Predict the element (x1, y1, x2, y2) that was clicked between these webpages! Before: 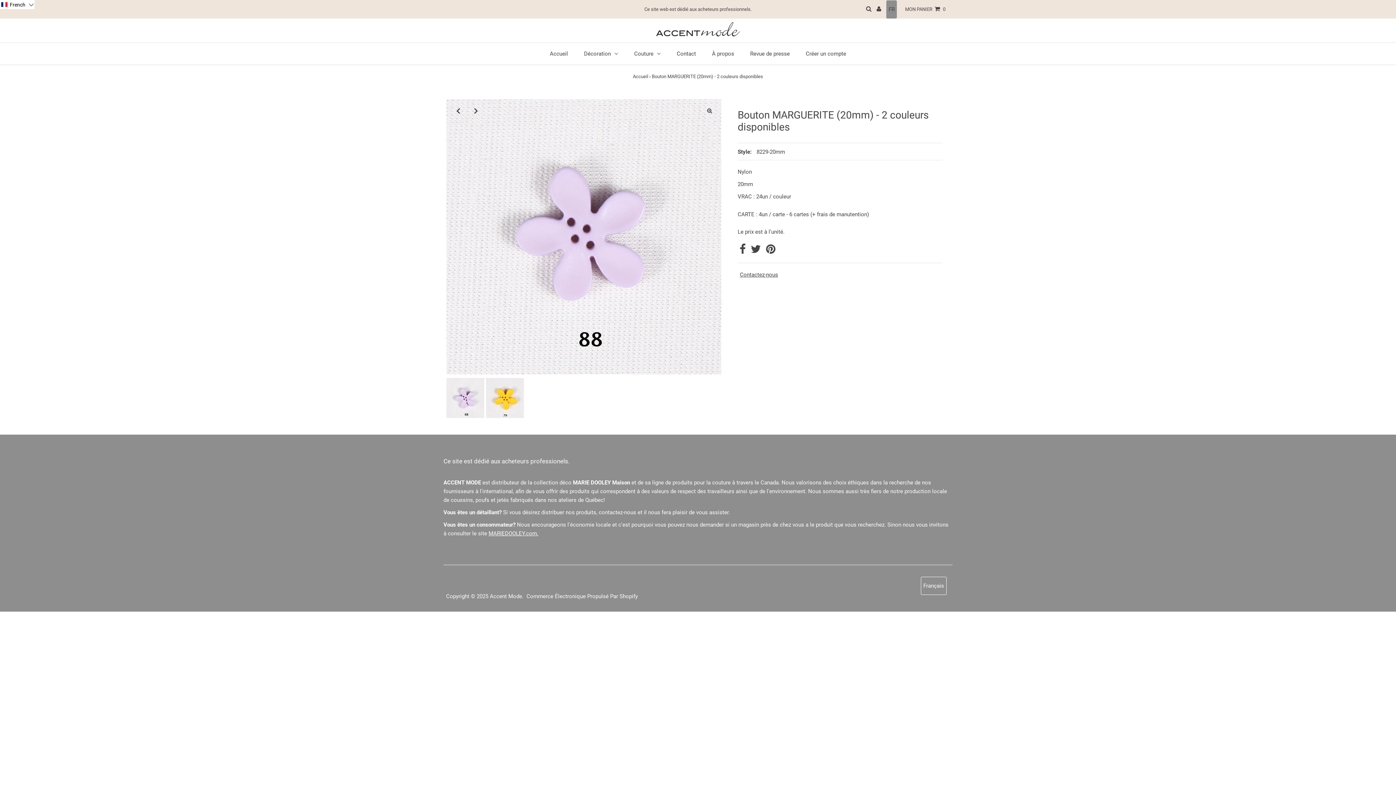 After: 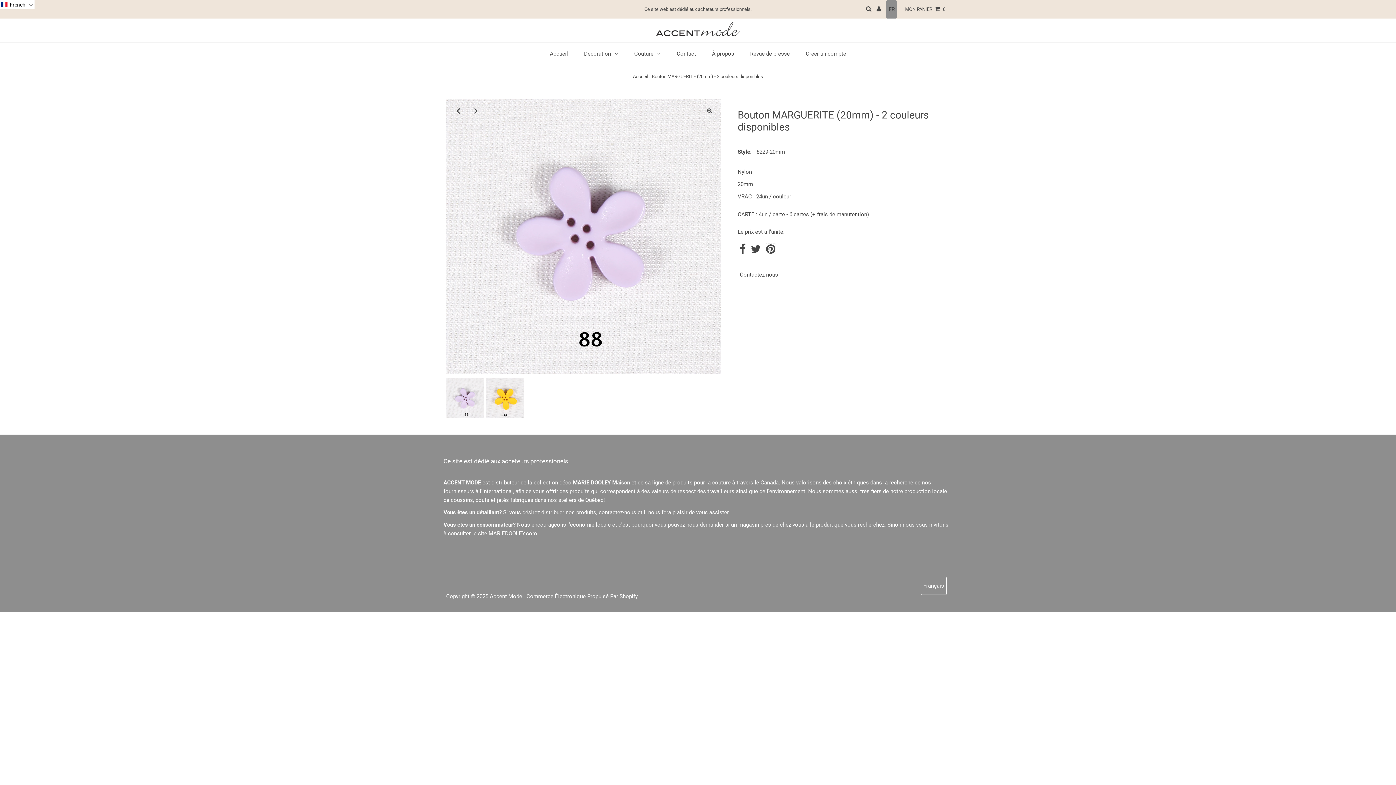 Action: bbox: (766, 248, 775, 254)